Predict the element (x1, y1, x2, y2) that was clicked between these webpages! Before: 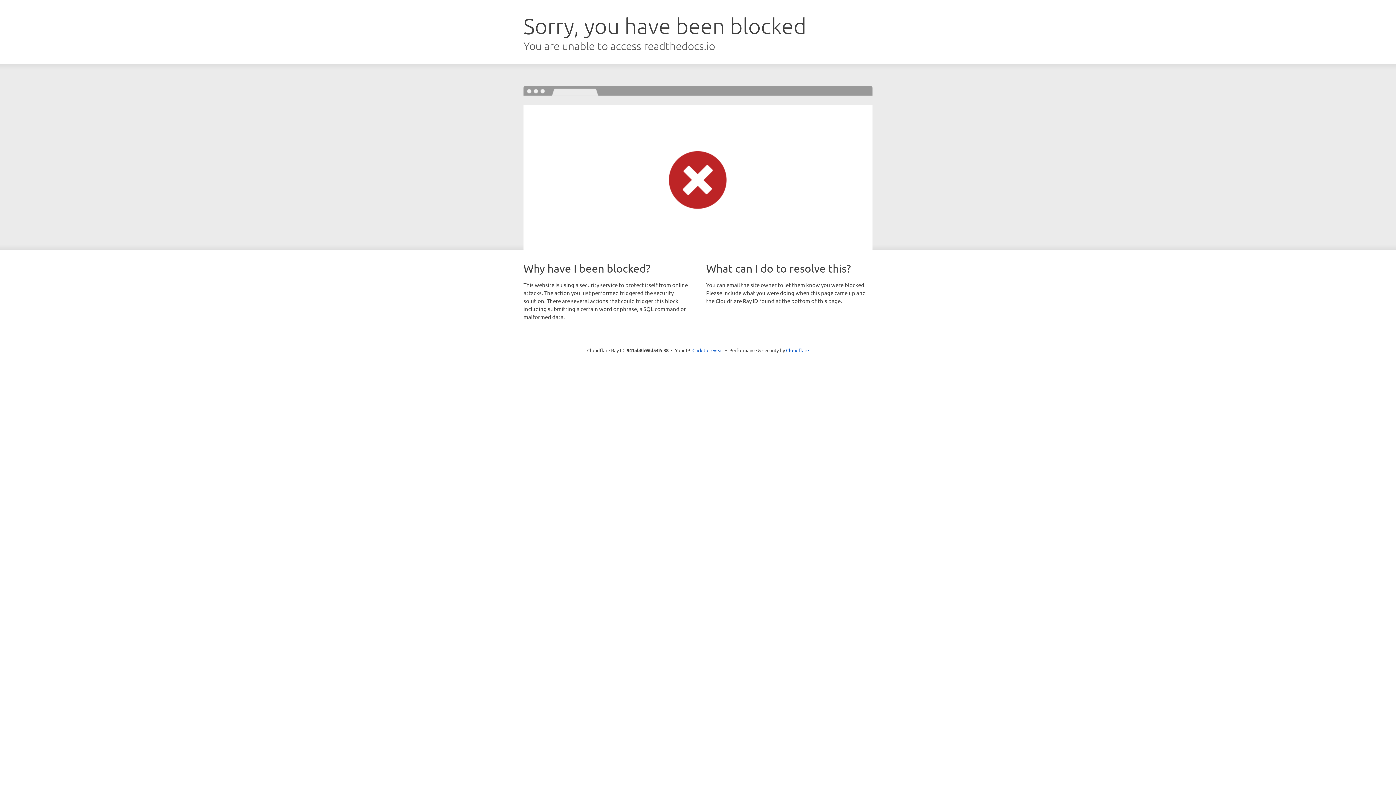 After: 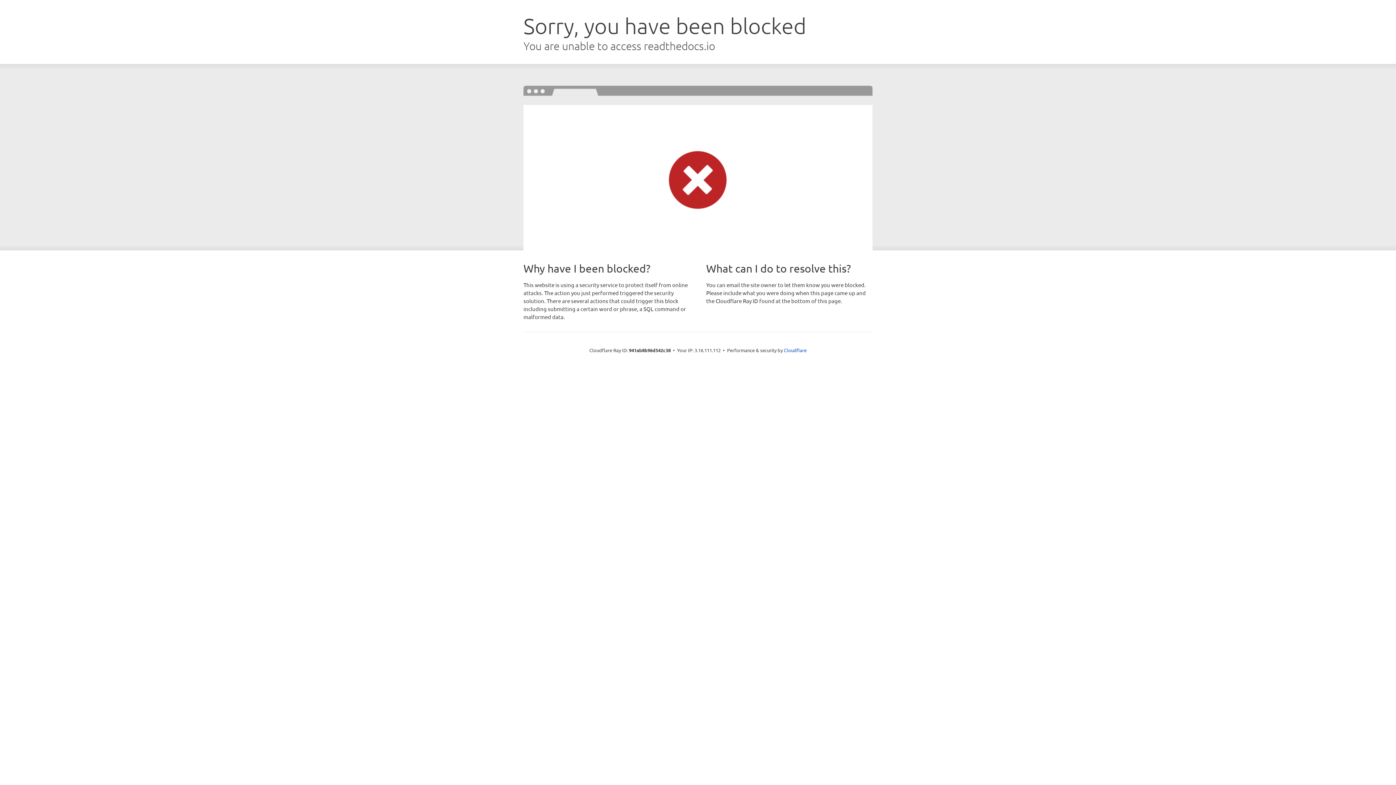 Action: label: Click to reveal bbox: (692, 346, 723, 353)